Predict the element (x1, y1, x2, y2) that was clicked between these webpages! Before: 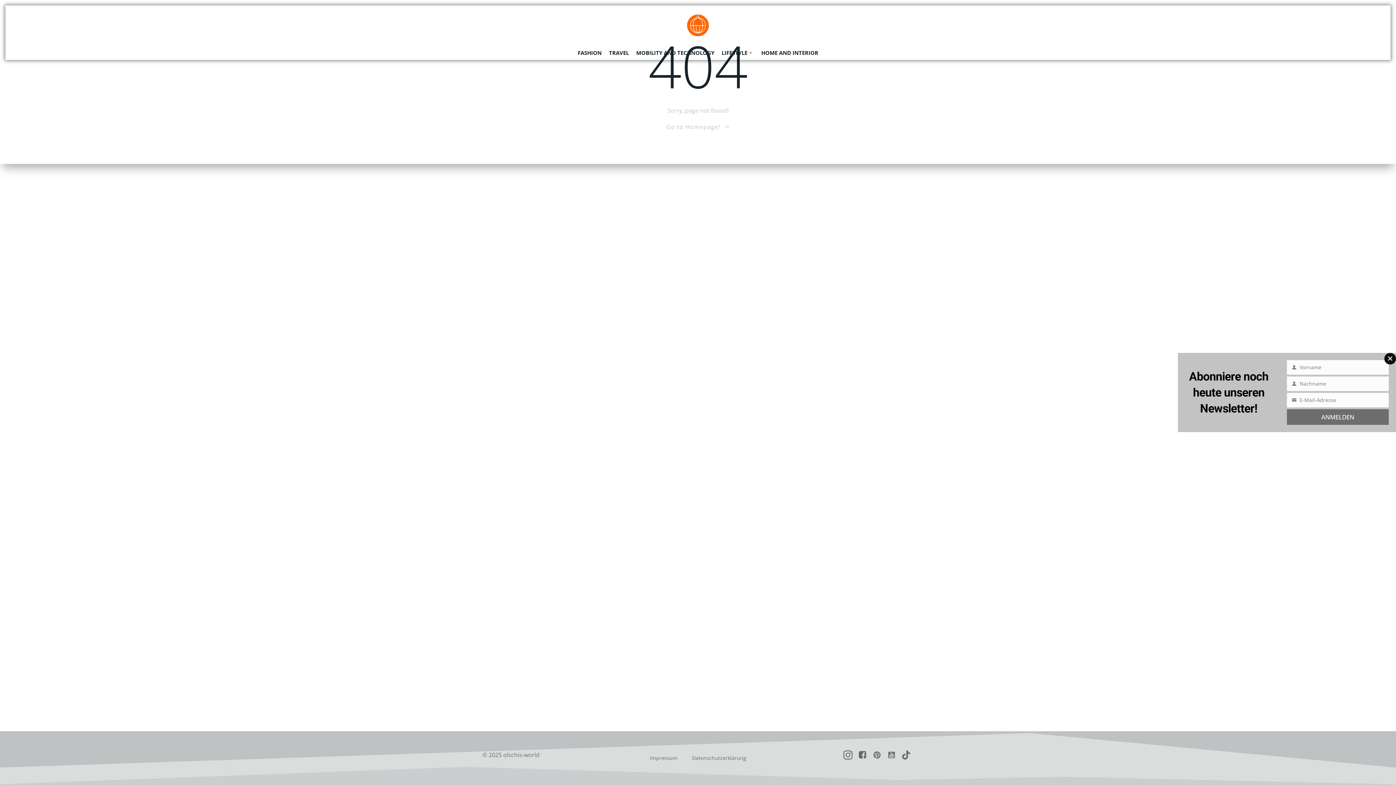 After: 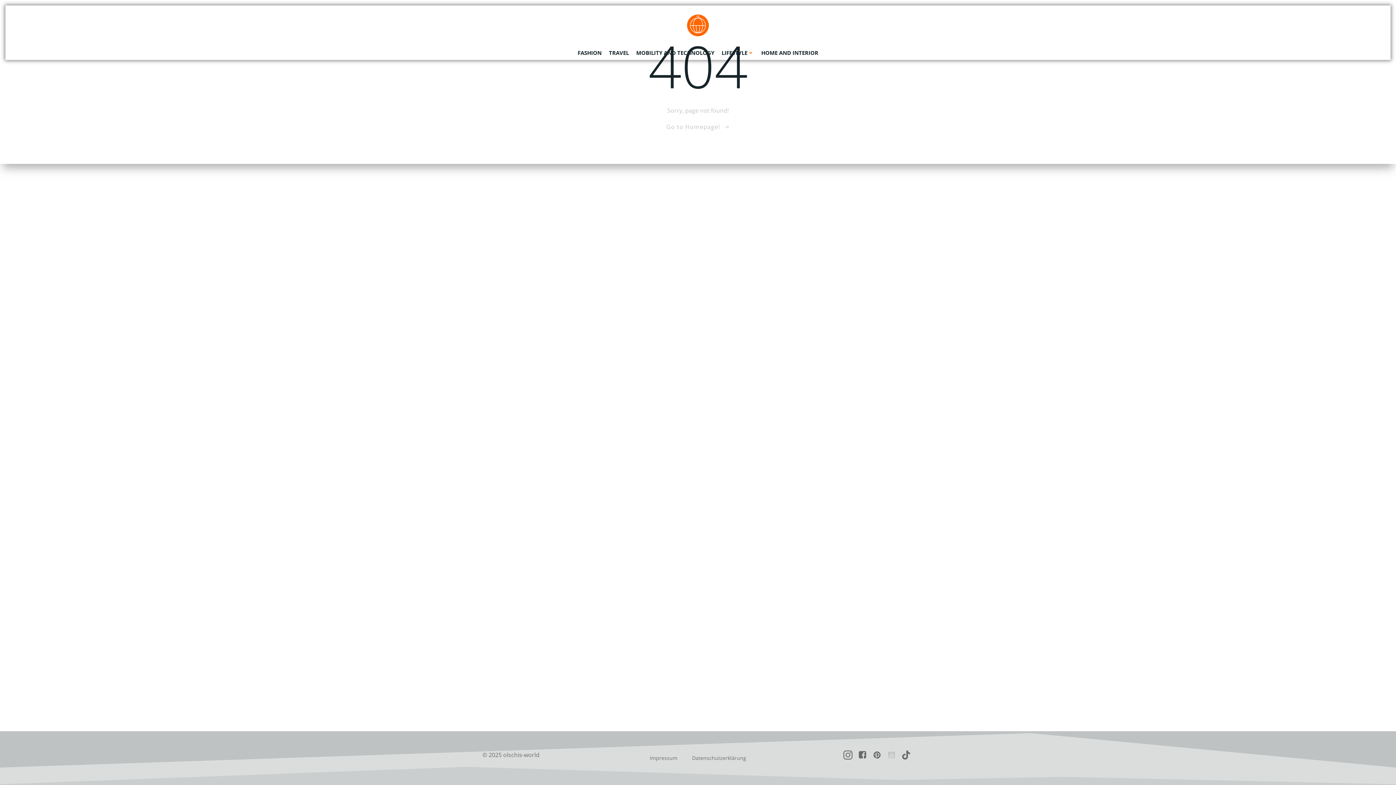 Action: bbox: (887, 750, 896, 760)